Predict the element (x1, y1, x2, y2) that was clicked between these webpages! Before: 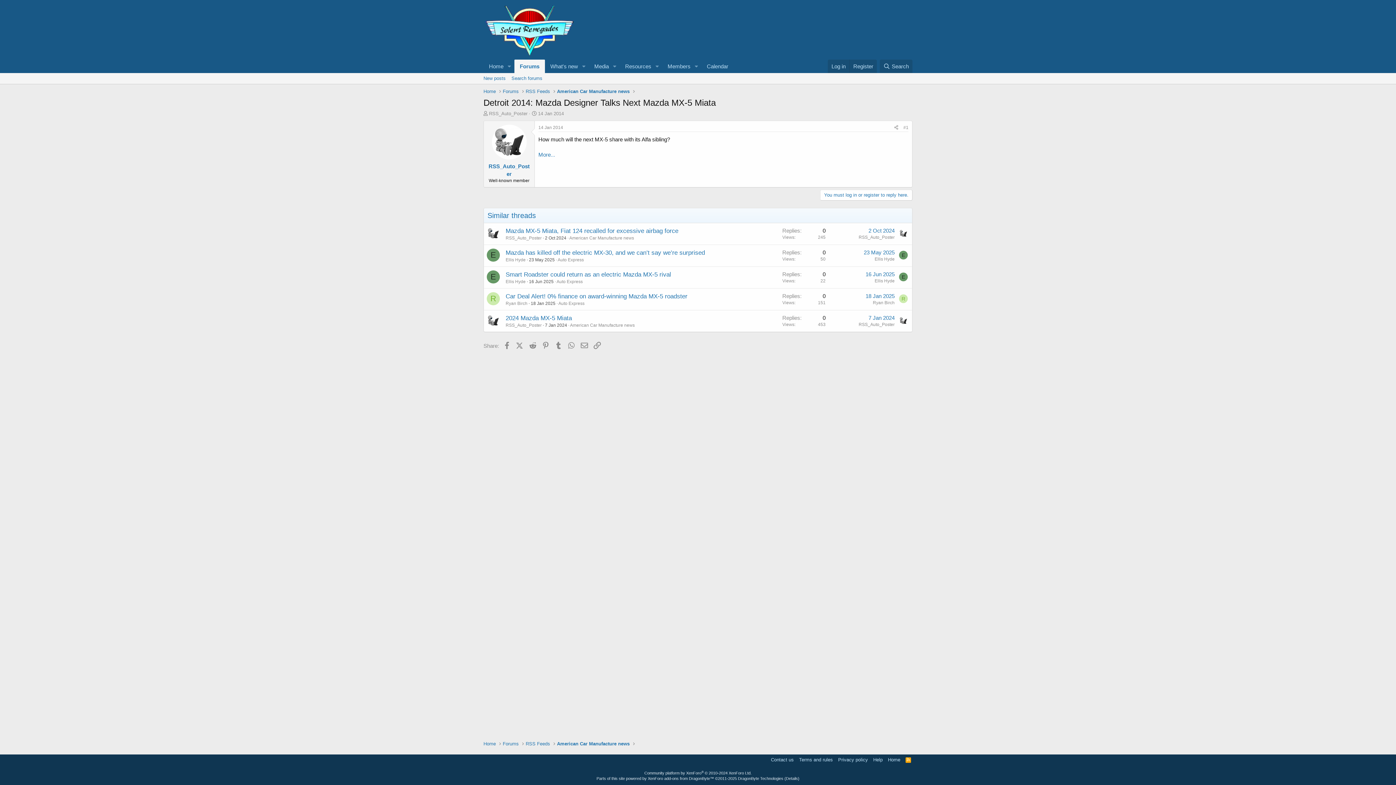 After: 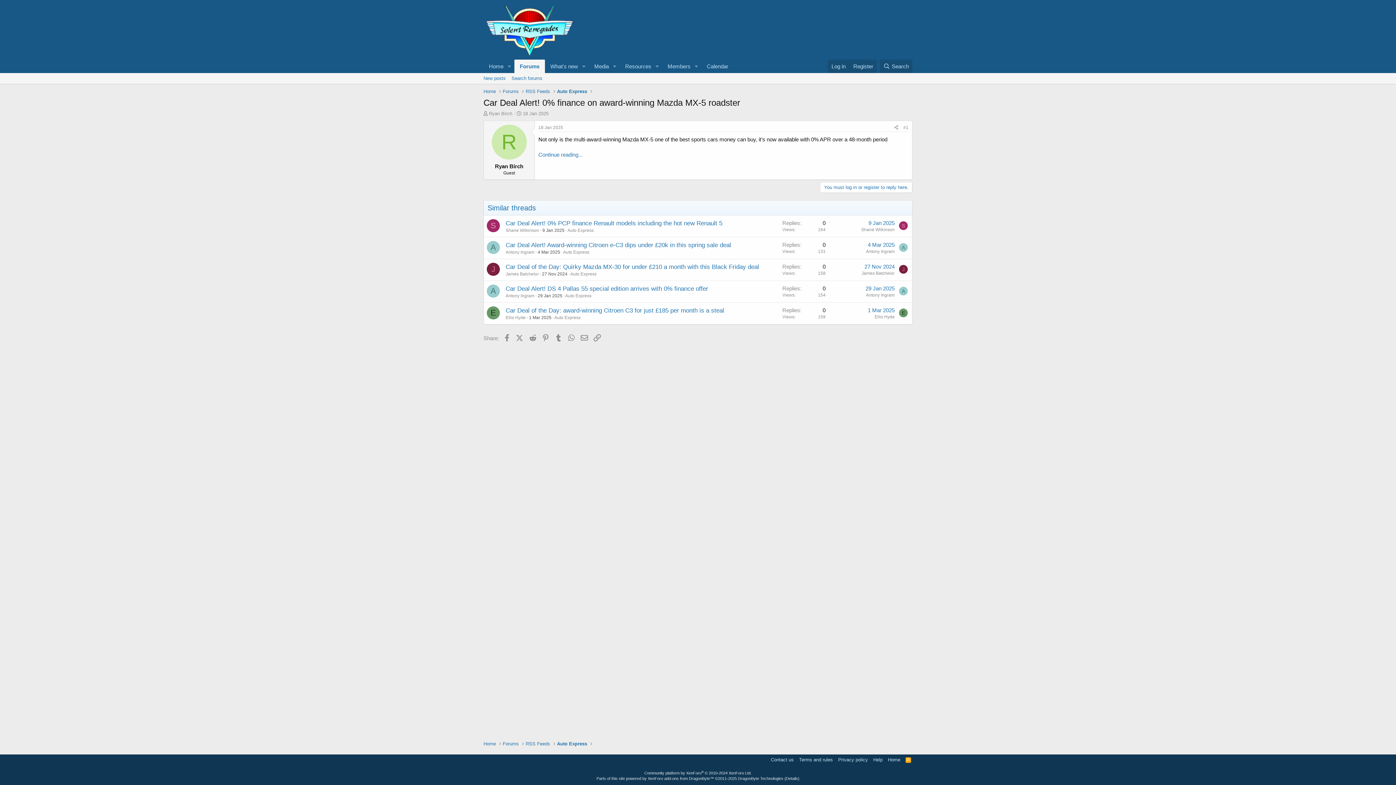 Action: label: Car Deal Alert! 0% finance on award-winning Mazda MX-5 roadster bbox: (505, 292, 687, 299)